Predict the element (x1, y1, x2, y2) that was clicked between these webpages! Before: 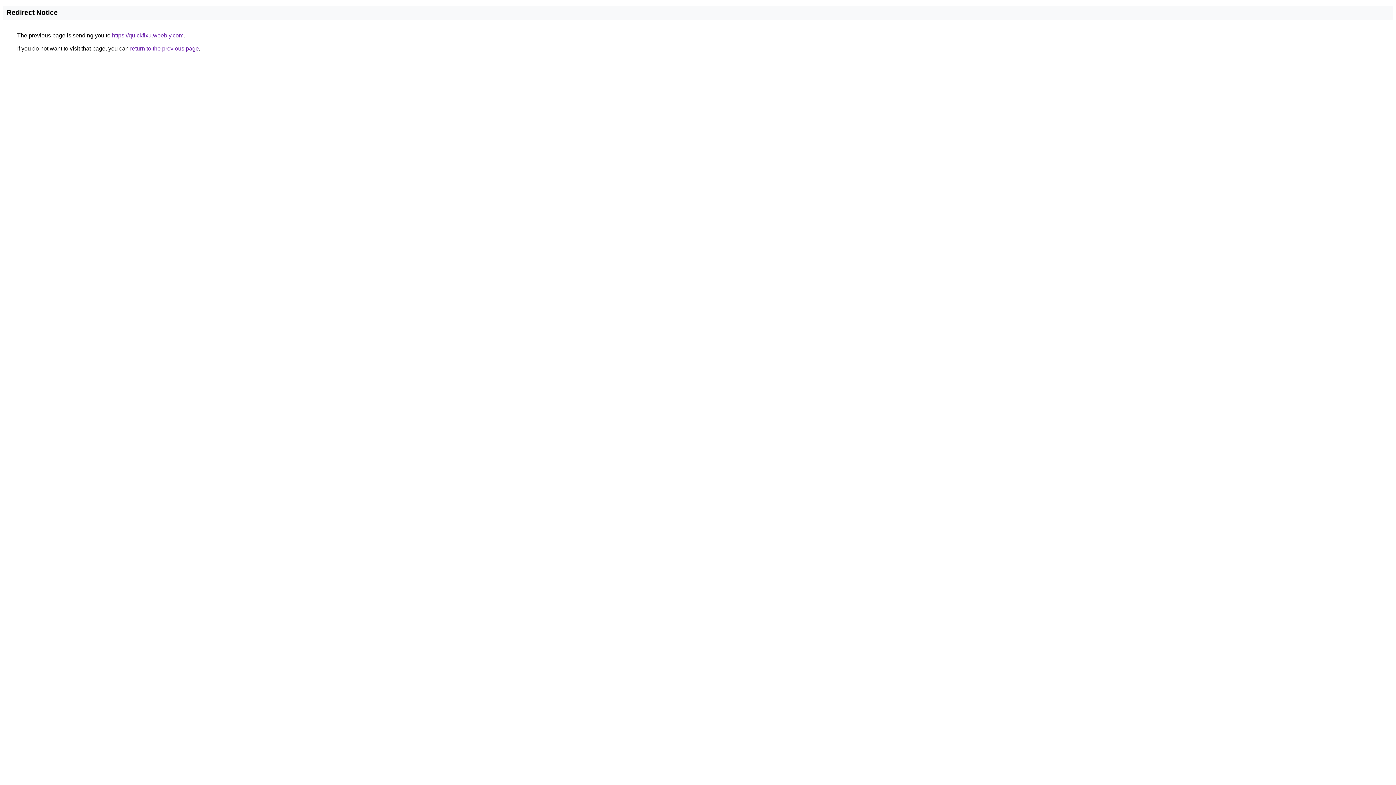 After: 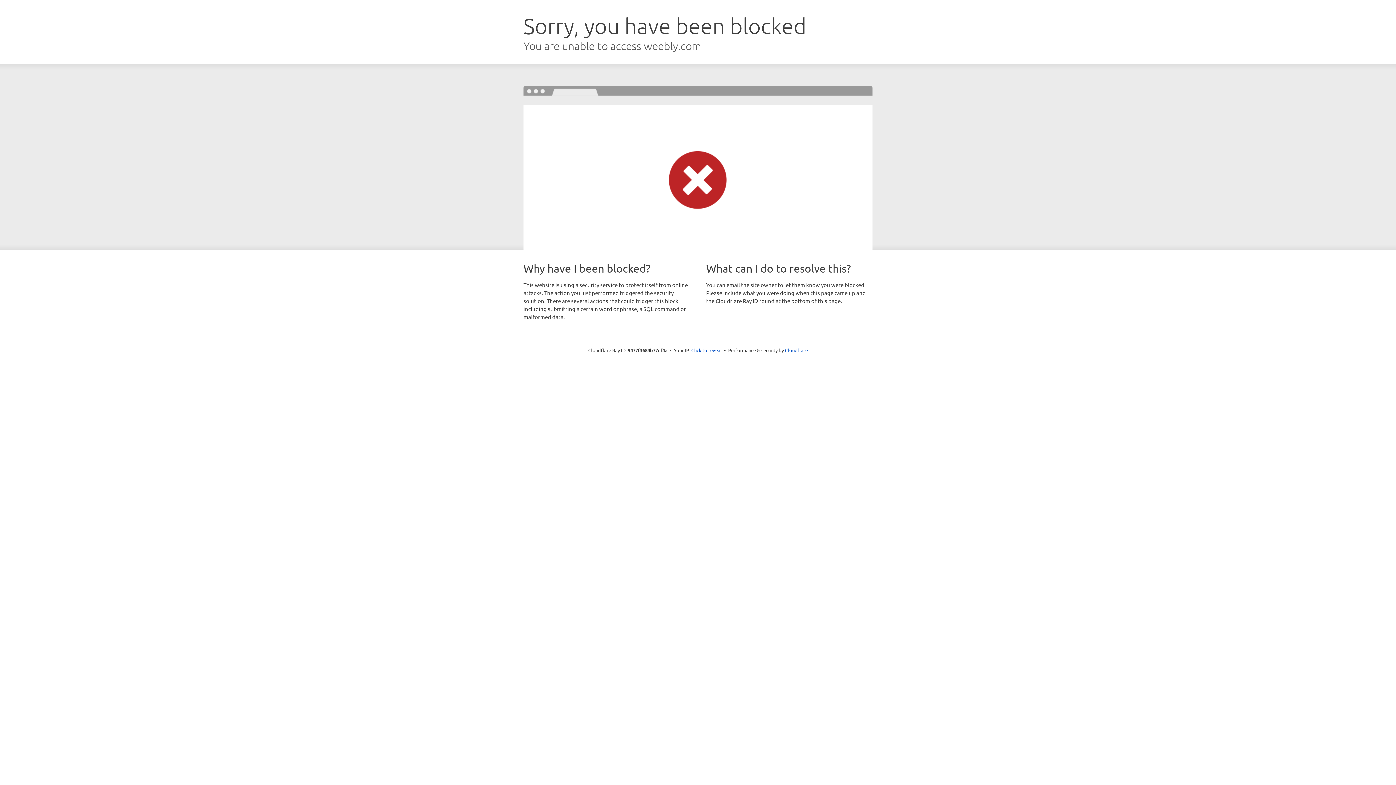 Action: bbox: (112, 32, 183, 38) label: https://quickfixu.weebly.com